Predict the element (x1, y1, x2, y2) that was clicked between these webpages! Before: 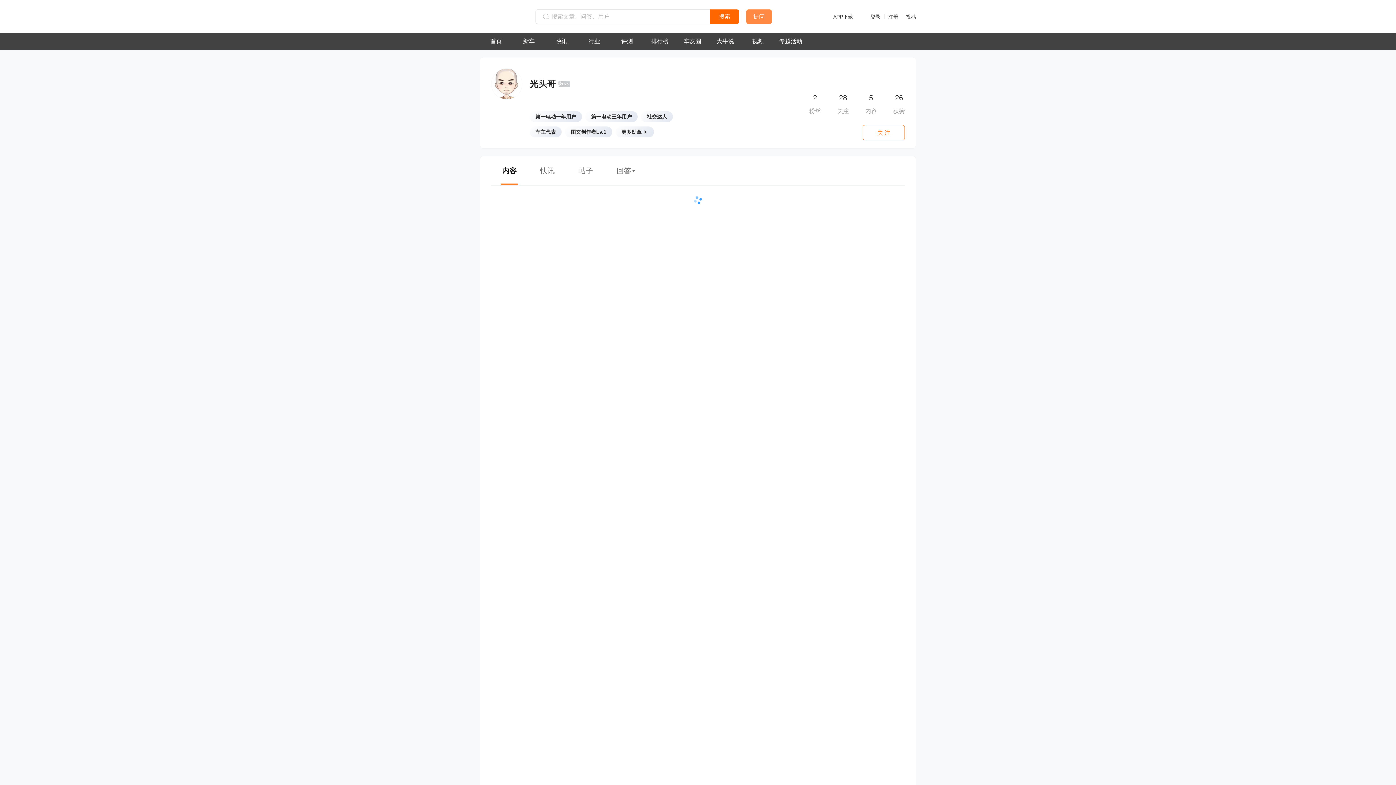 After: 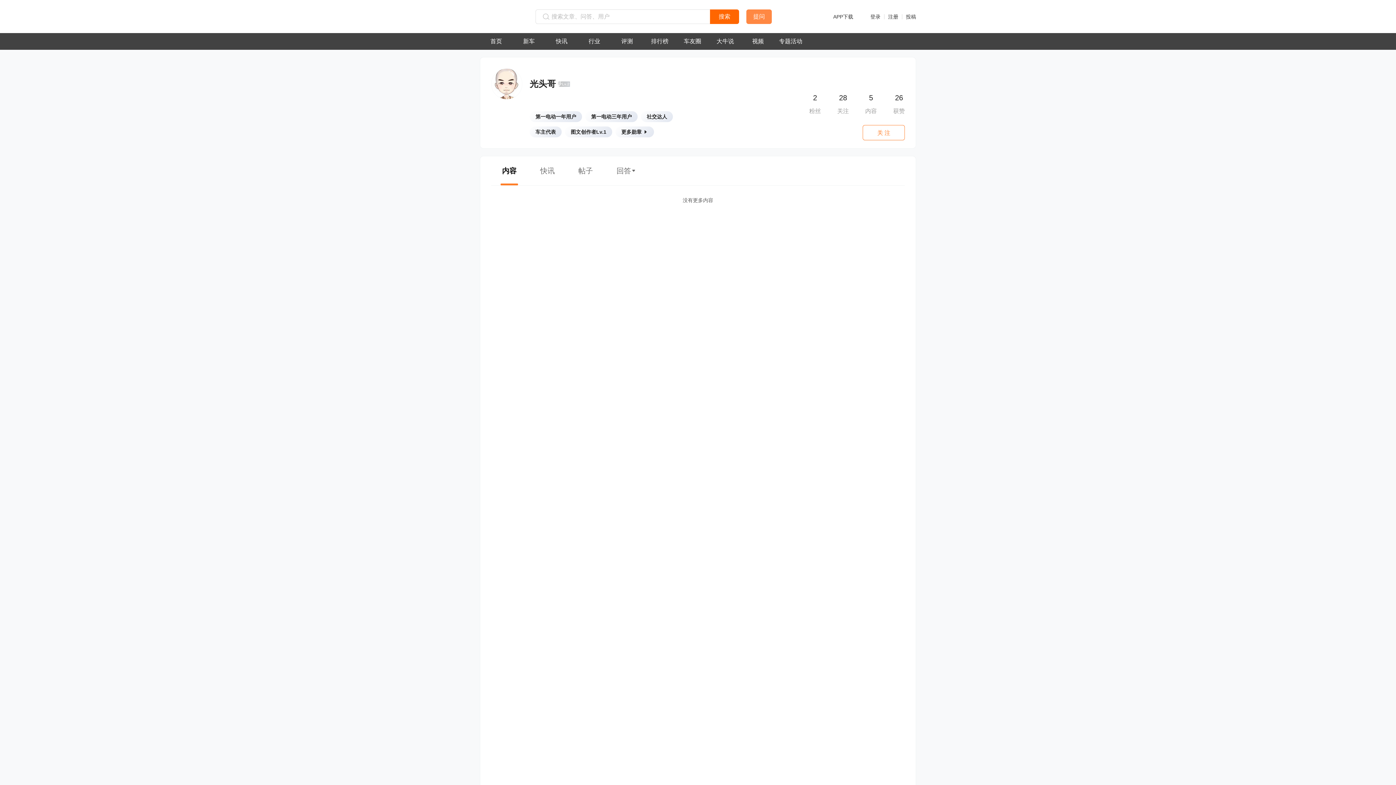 Action: bbox: (491, 68, 572, 102) label: 光头哥